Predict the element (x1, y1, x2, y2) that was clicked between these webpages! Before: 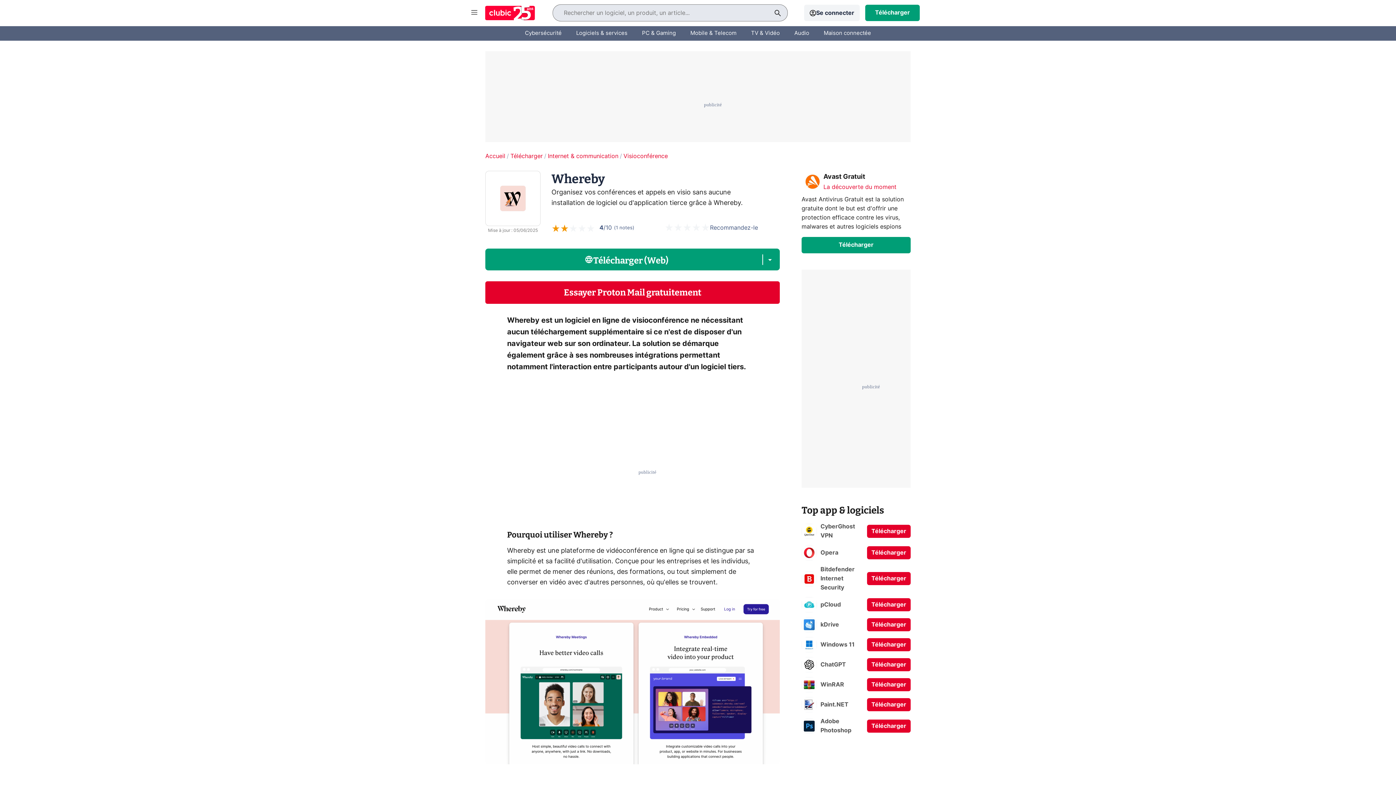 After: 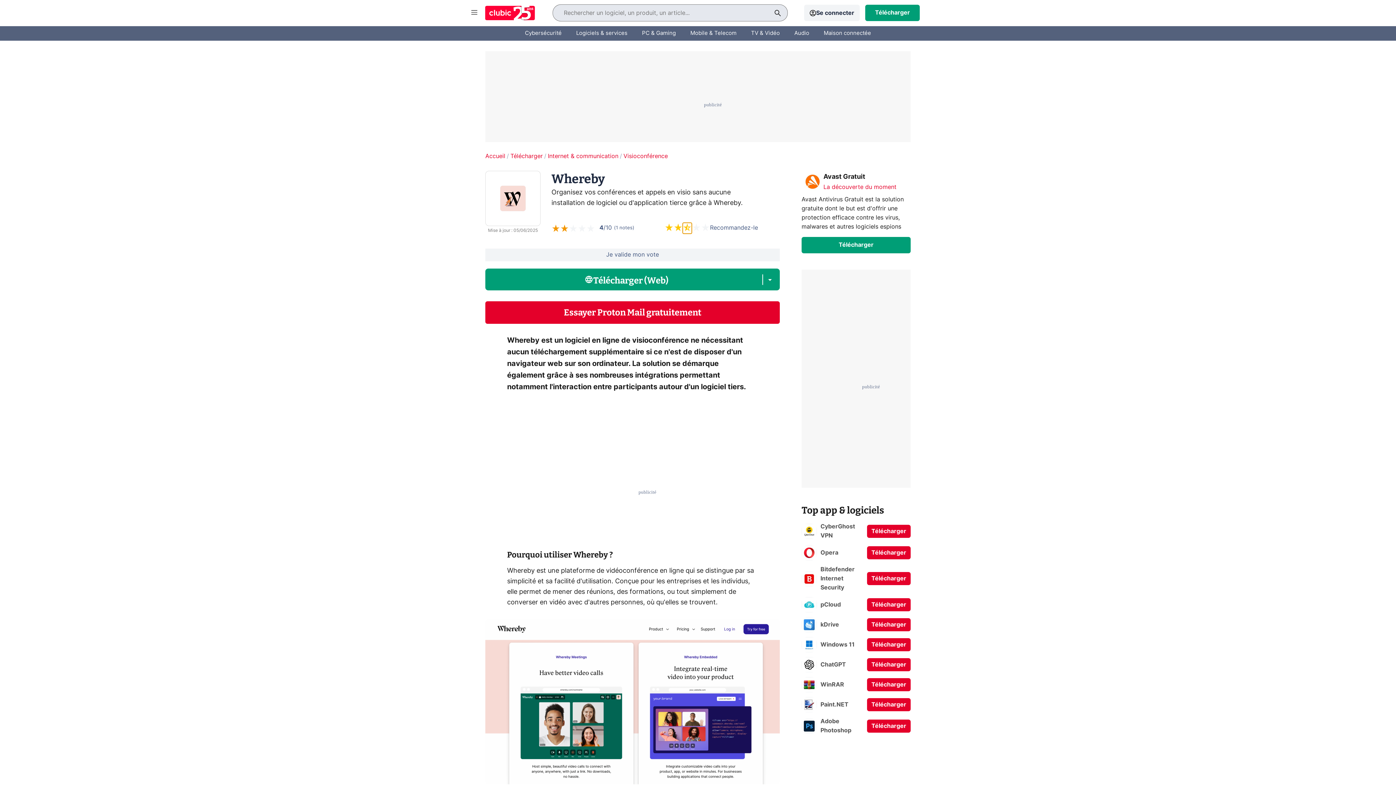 Action: bbox: (682, 222, 692, 233)